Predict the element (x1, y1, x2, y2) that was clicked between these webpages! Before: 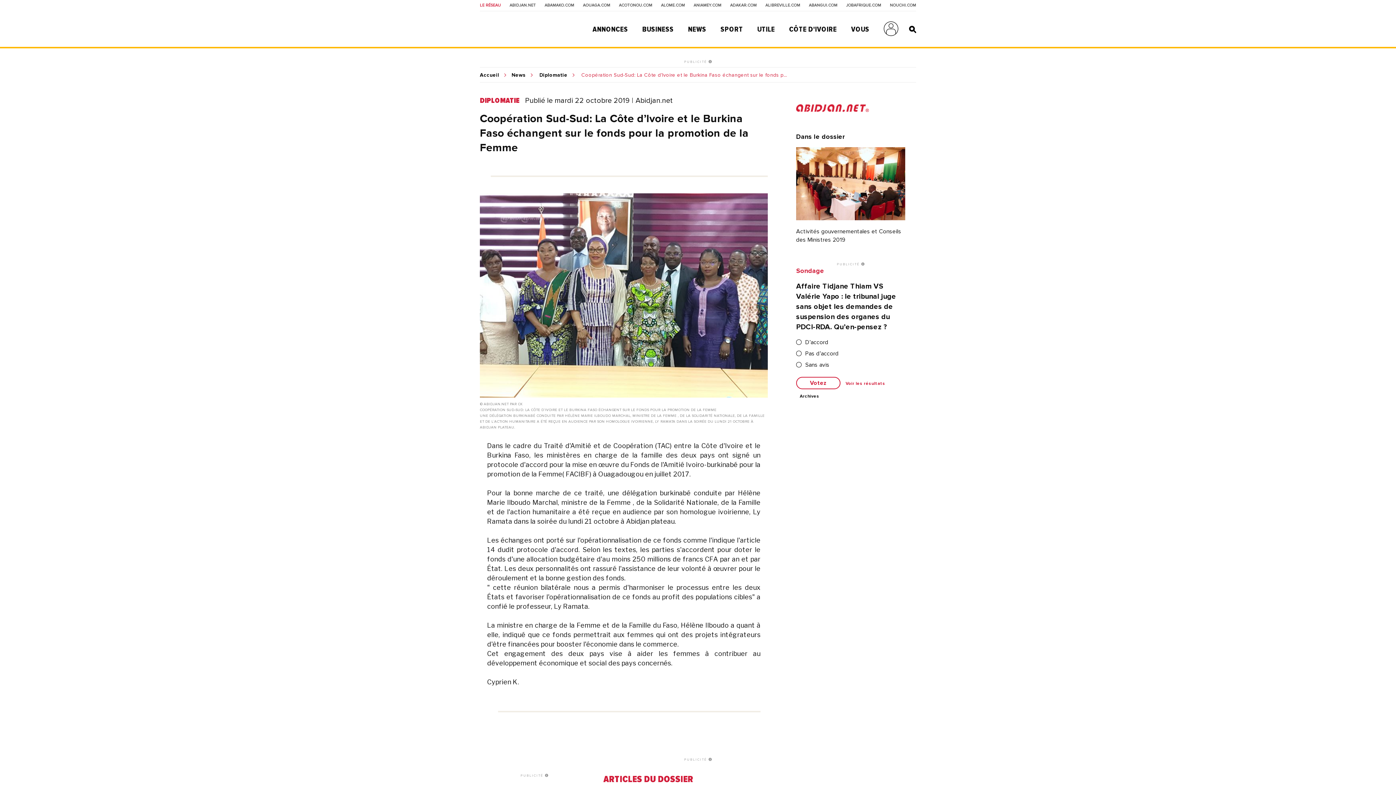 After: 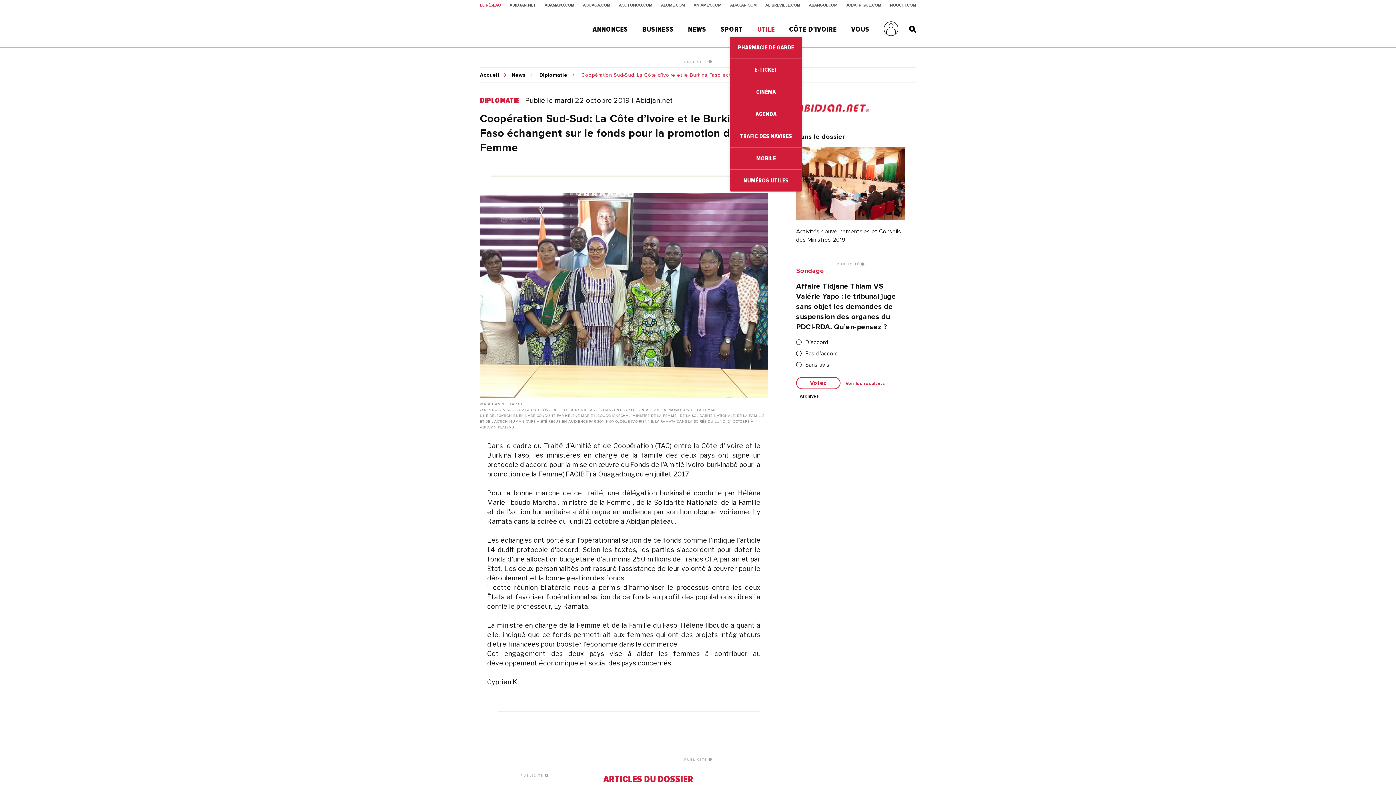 Action: bbox: (757, 25, 775, 33) label: UTILE